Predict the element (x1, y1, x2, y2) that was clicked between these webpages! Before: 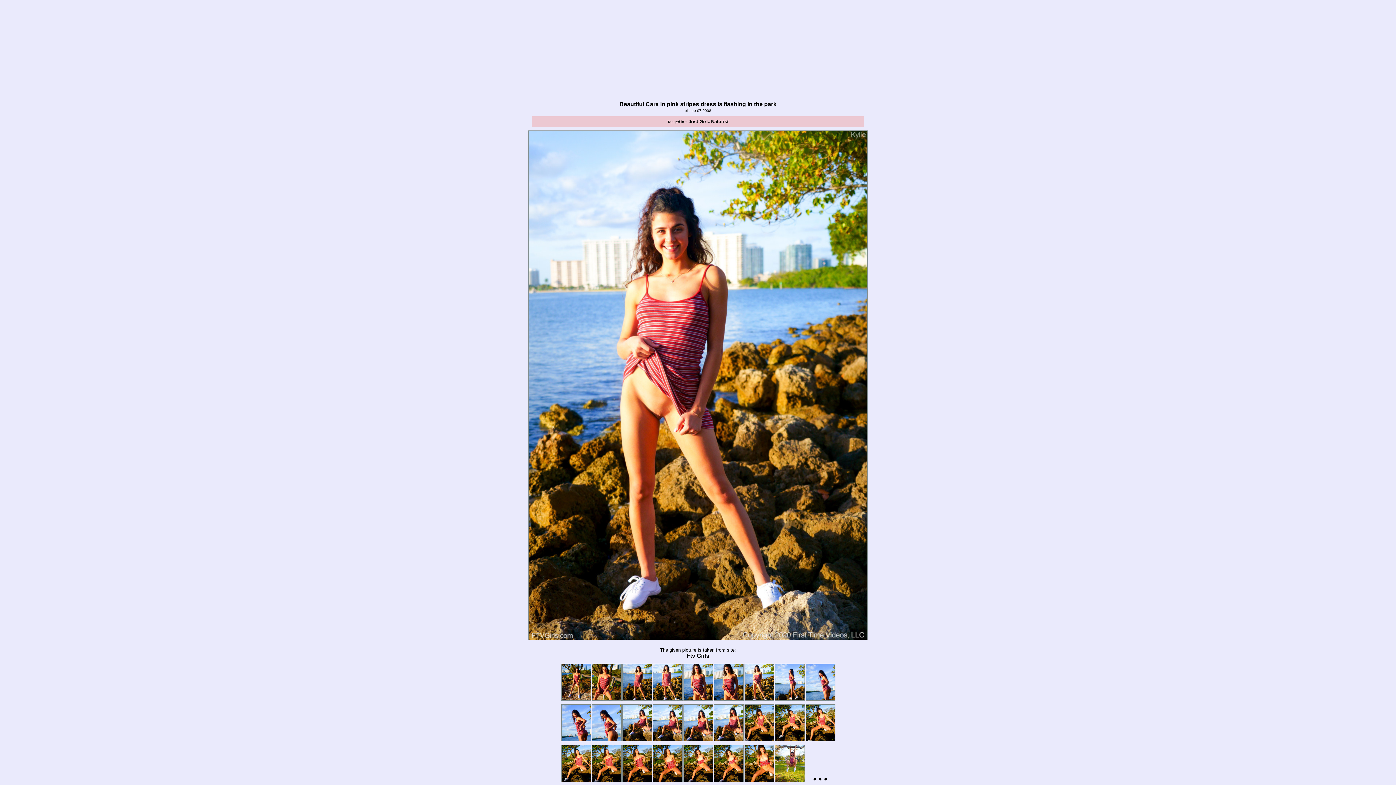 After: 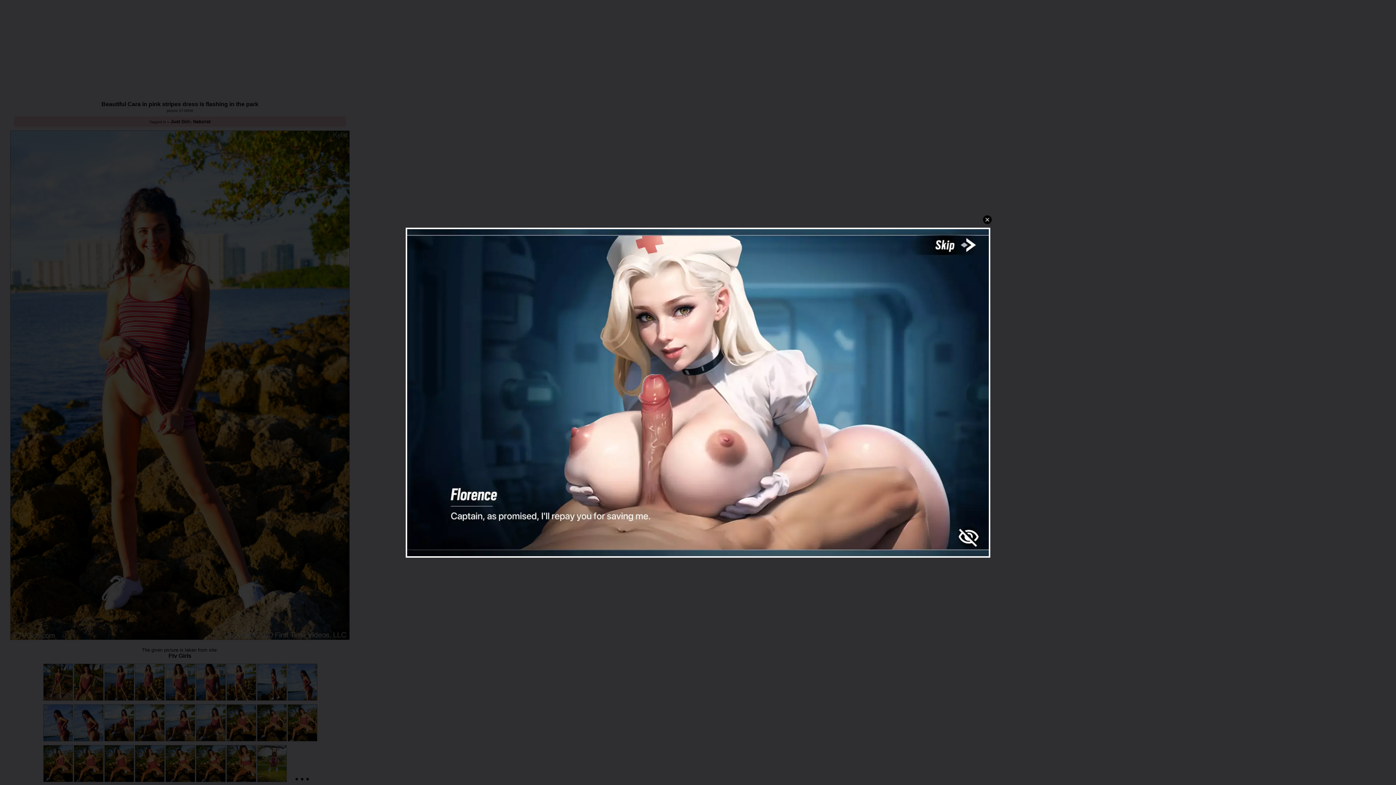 Action: bbox: (653, 693, 682, 702)